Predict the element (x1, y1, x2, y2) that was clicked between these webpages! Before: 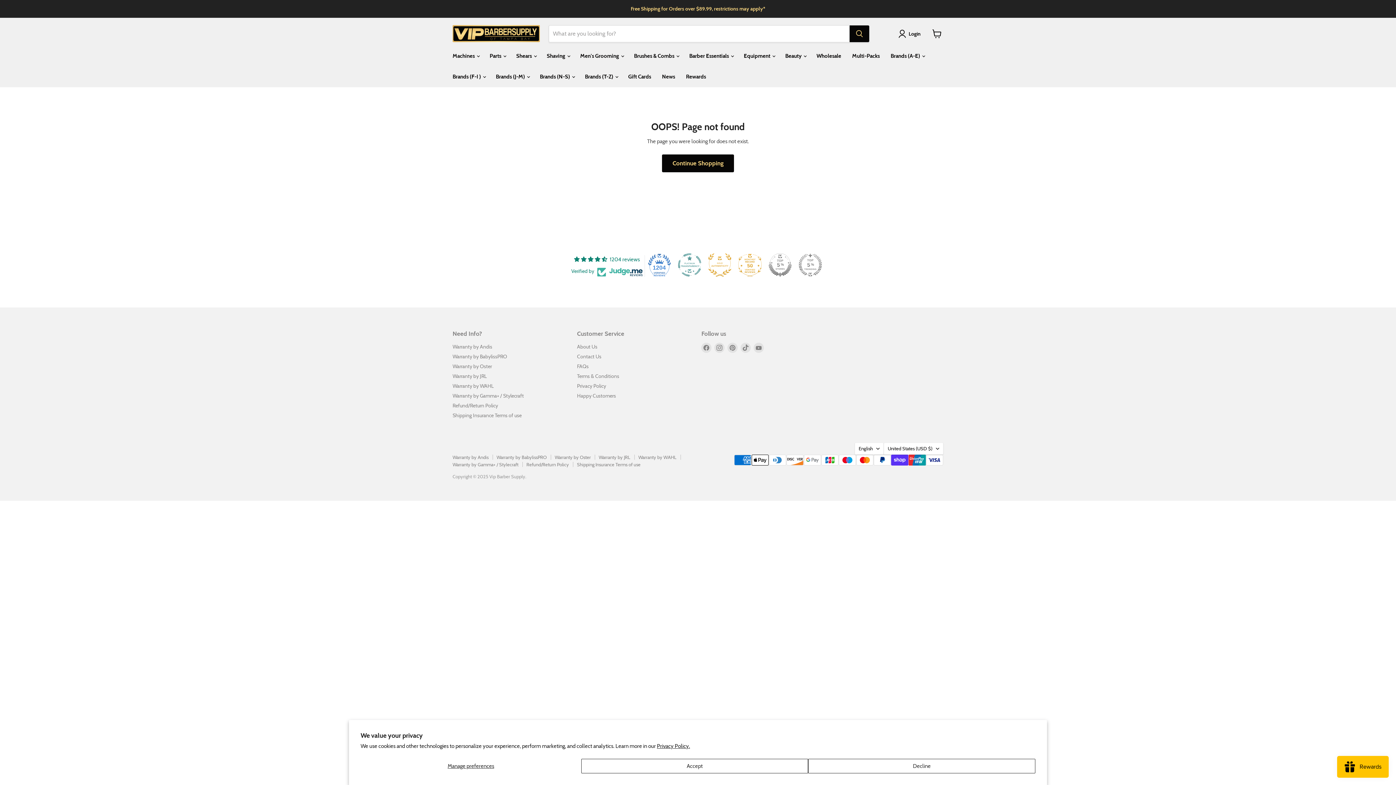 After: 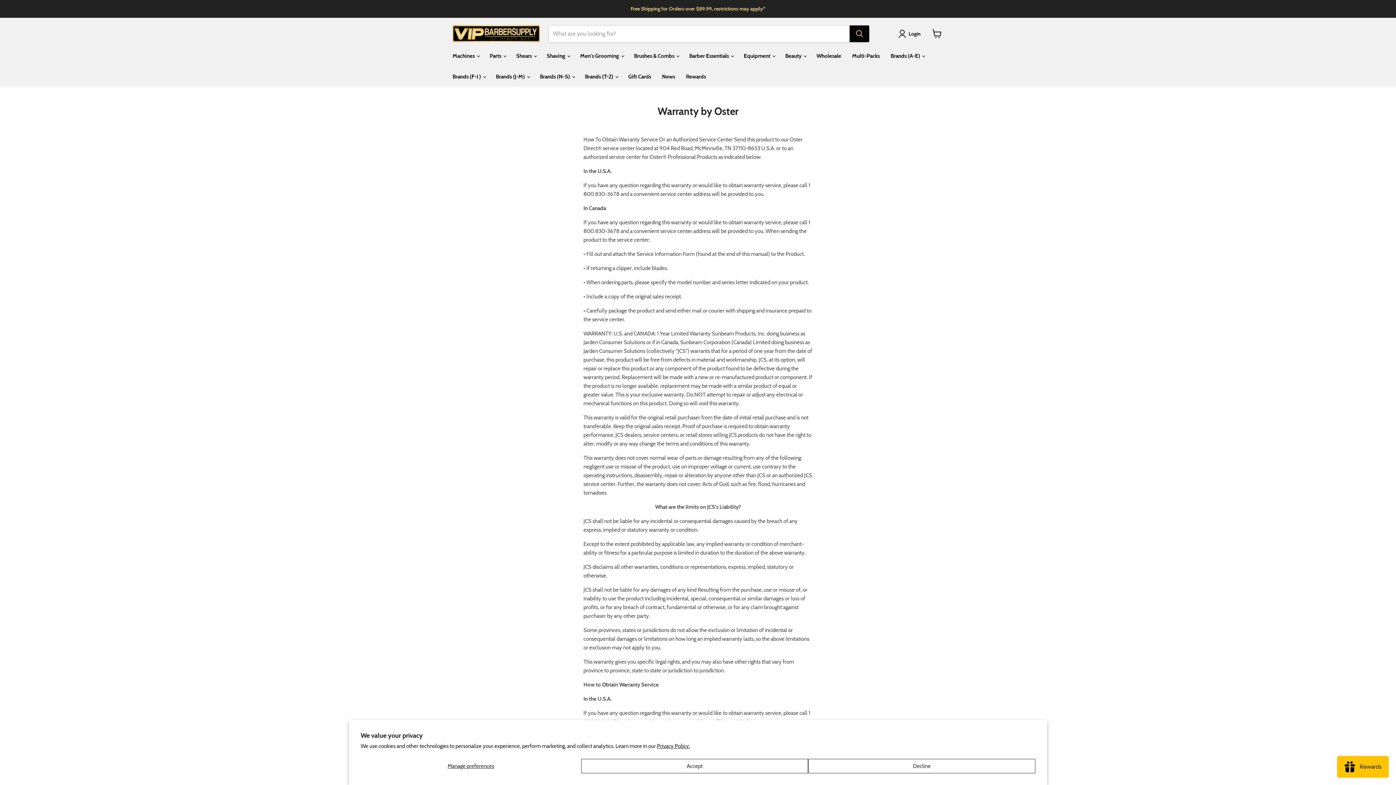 Action: bbox: (452, 363, 492, 369) label: Warranty by Oster